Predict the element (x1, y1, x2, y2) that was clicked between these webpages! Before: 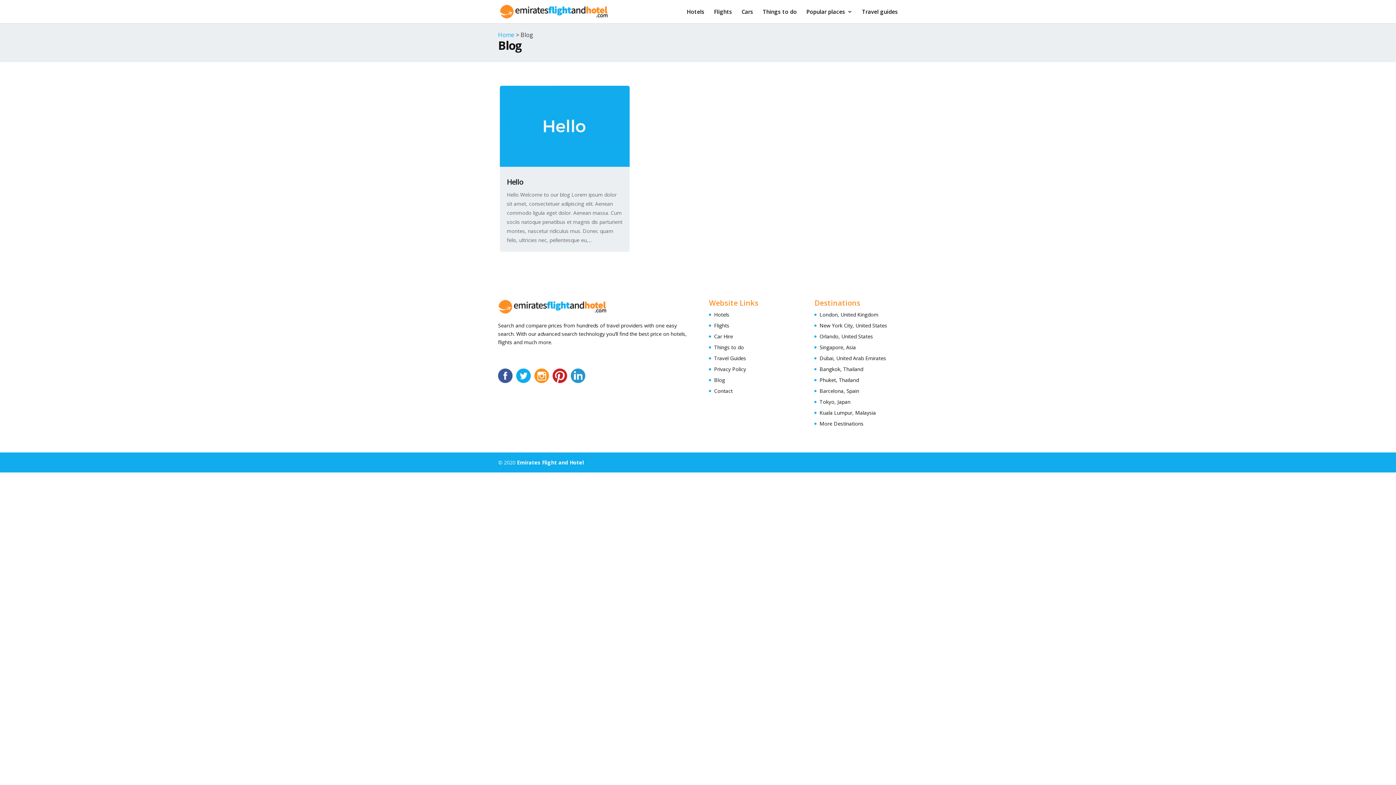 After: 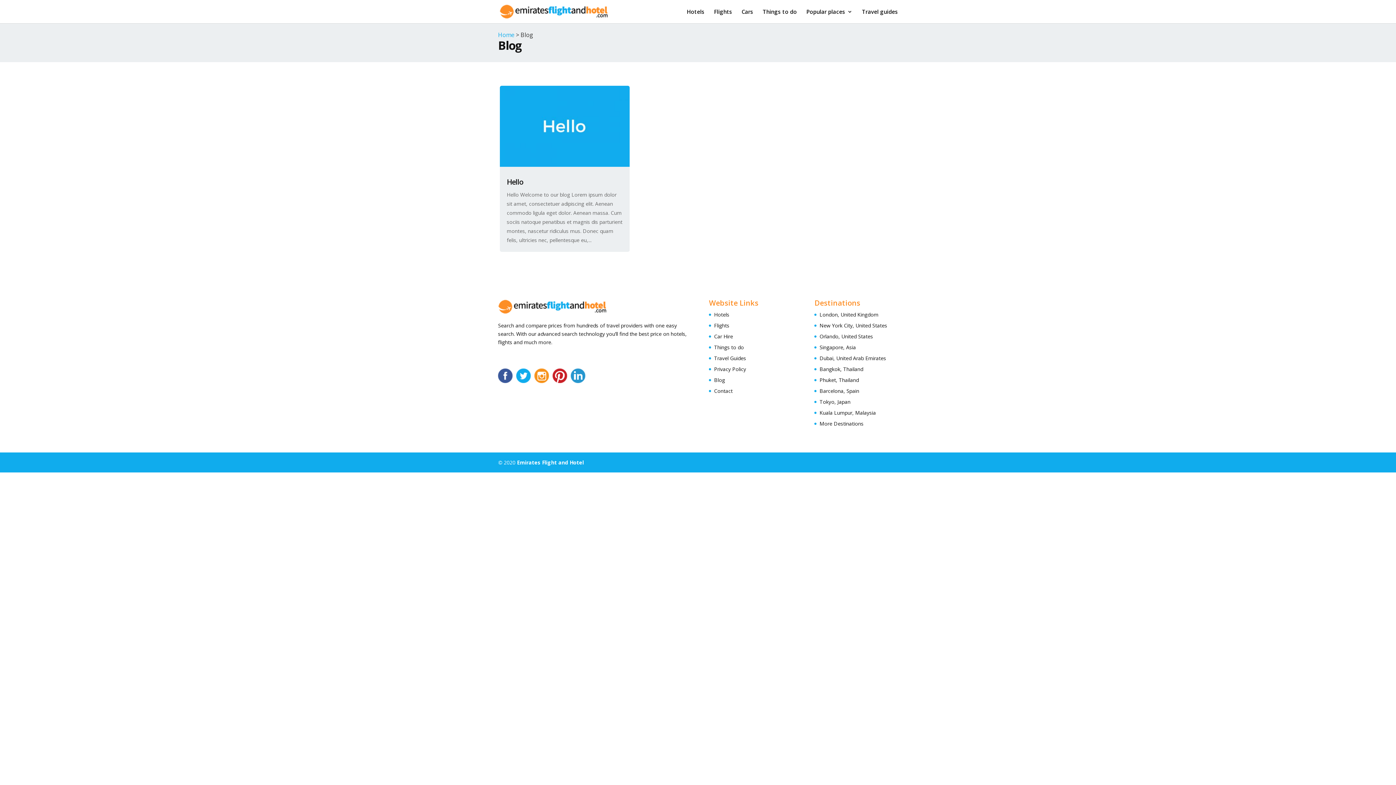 Action: bbox: (552, 377, 570, 384)